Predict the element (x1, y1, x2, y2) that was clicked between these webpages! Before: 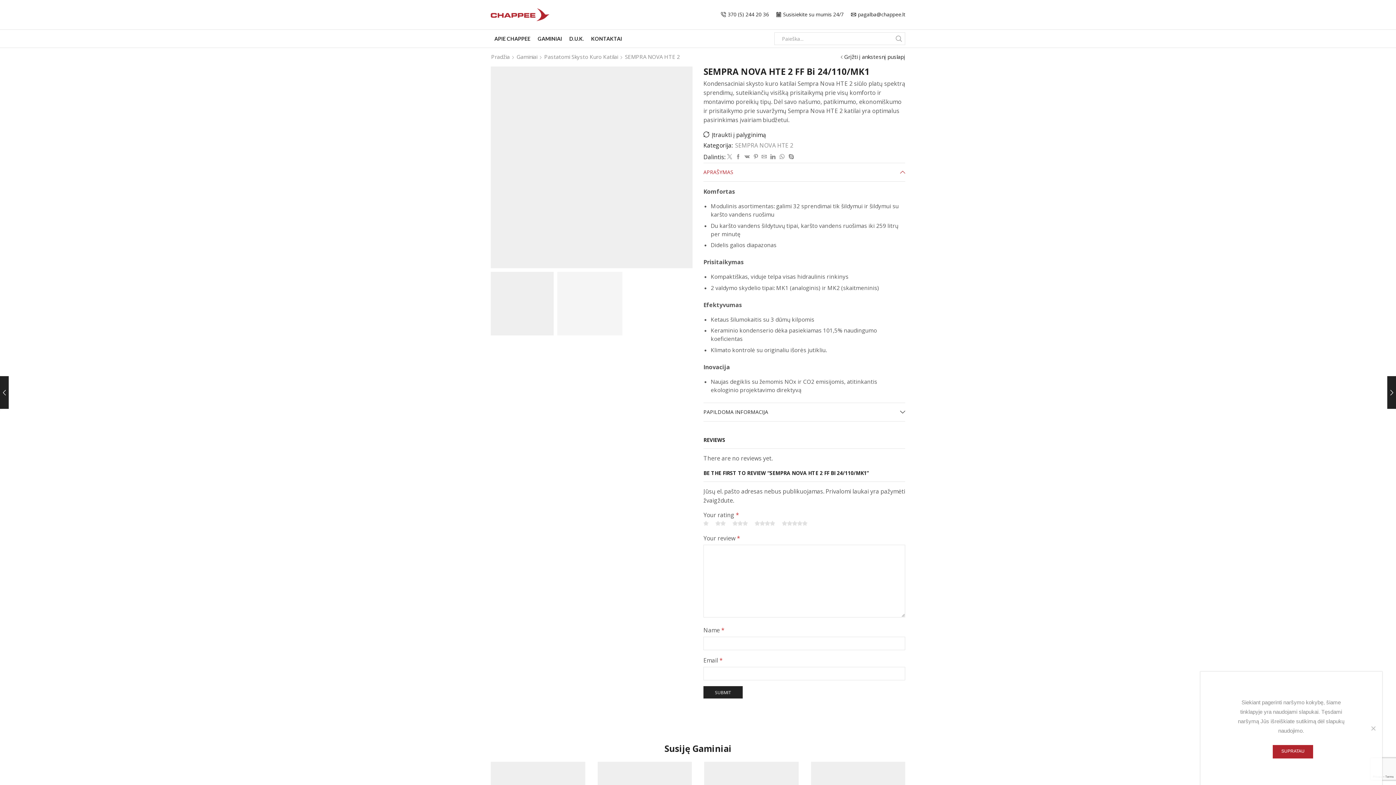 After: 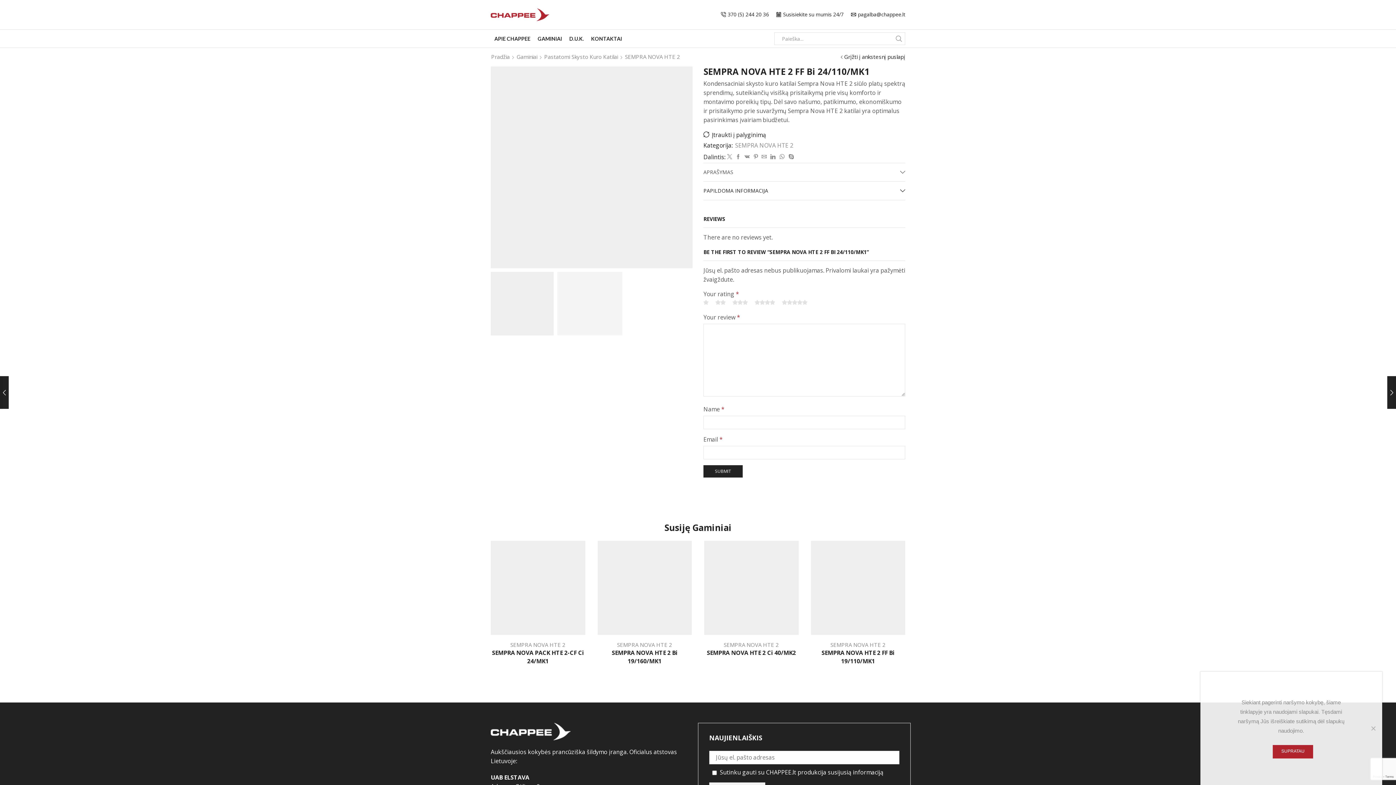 Action: label: APRAŠYMAS bbox: (703, 163, 905, 181)